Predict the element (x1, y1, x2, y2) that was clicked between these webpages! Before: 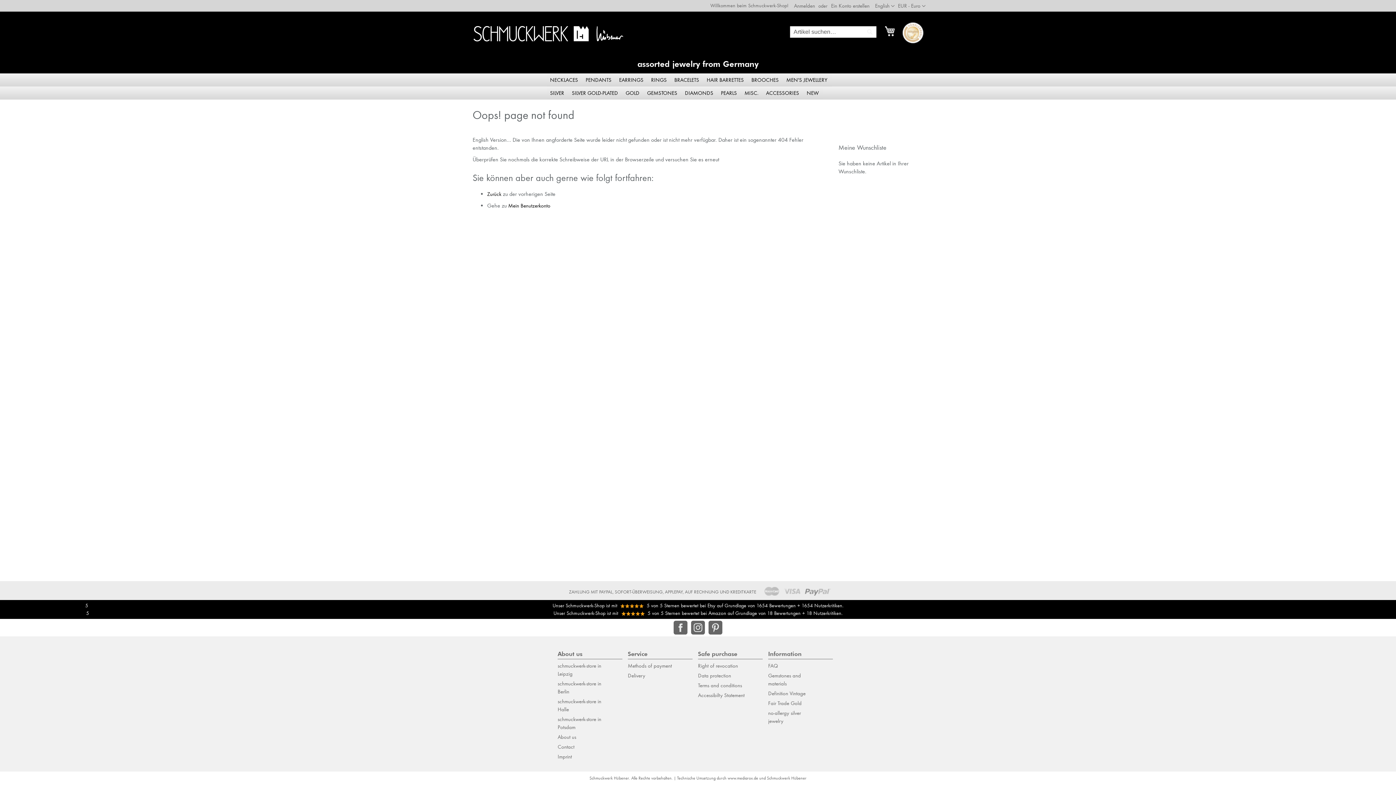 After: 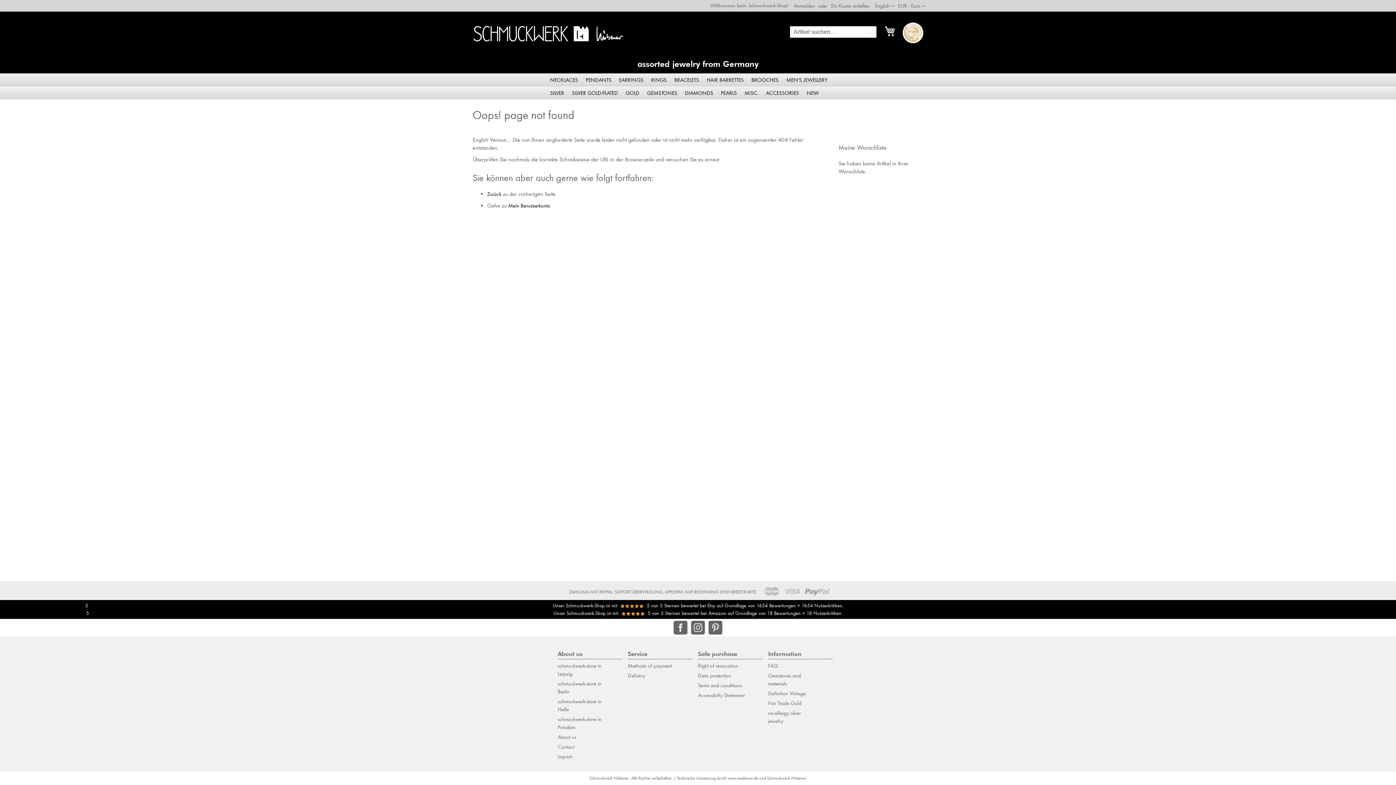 Action: bbox: (708, 621, 722, 634)